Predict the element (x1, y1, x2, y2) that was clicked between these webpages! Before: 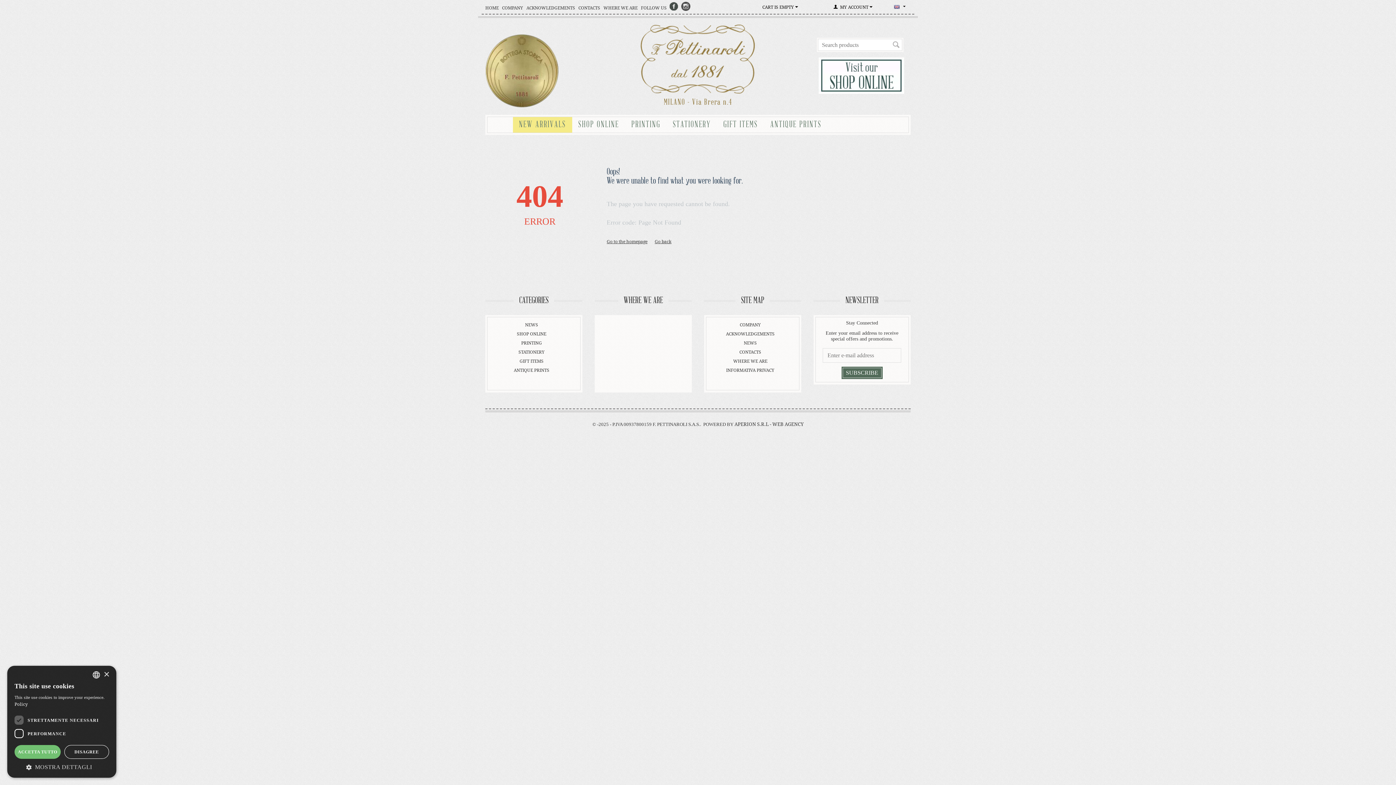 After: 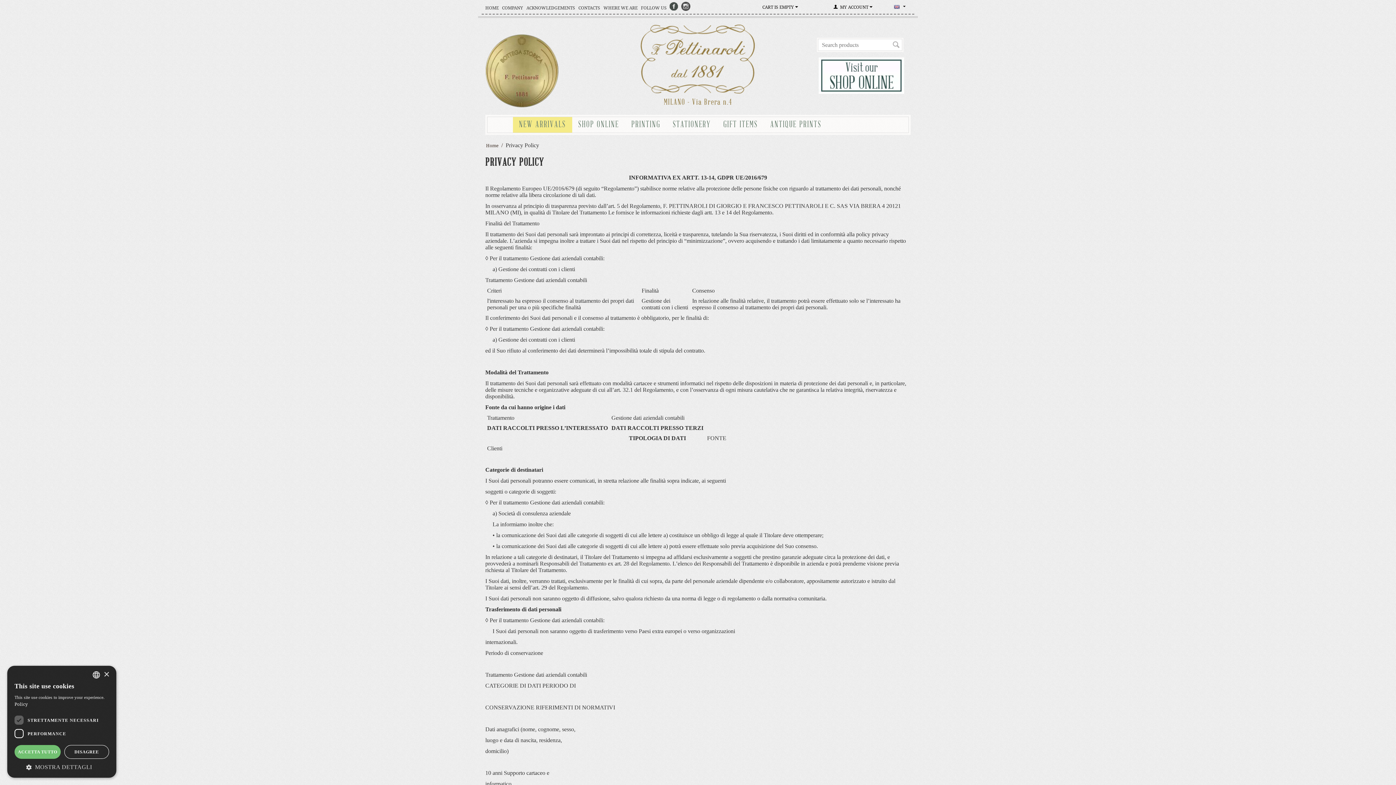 Action: label: INFORMATIVA PRIVACY bbox: (720, 366, 780, 375)